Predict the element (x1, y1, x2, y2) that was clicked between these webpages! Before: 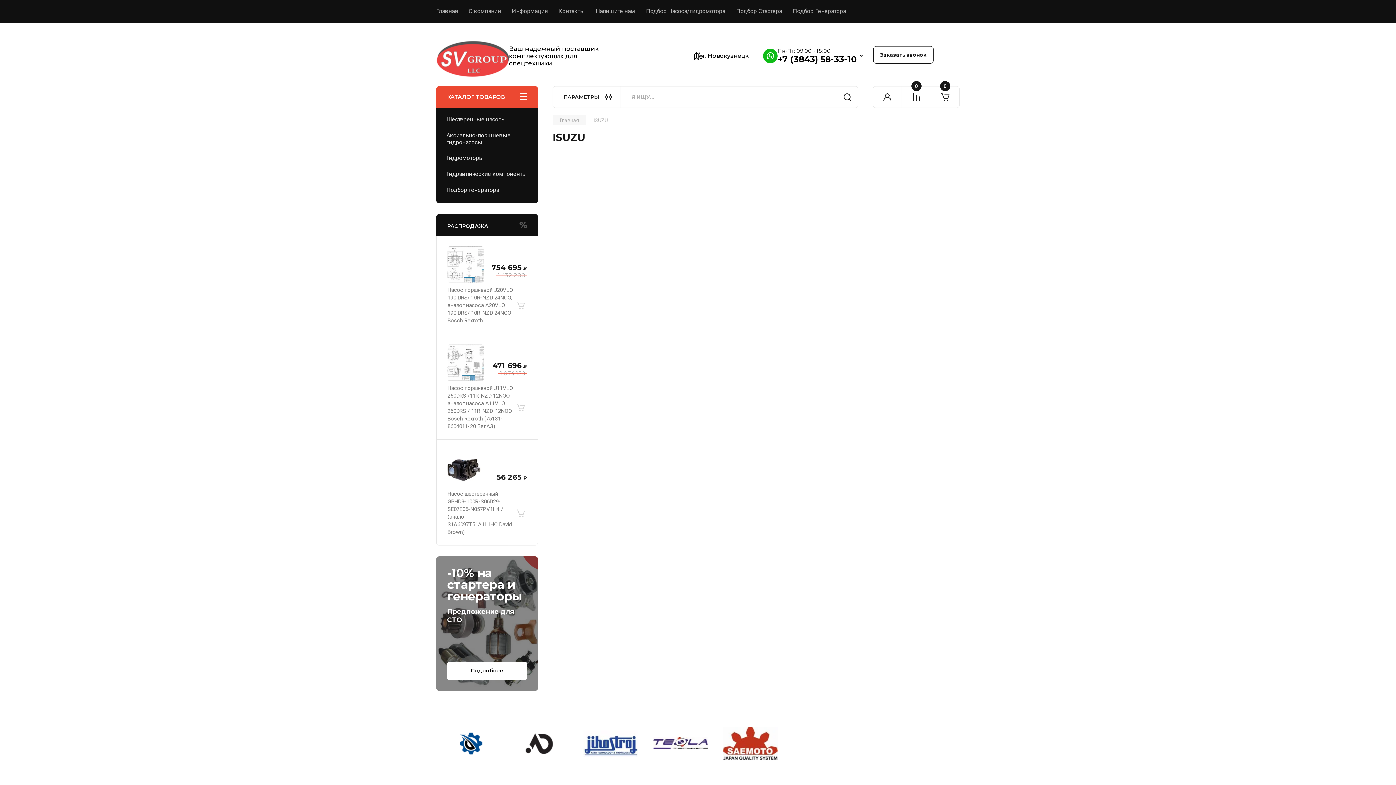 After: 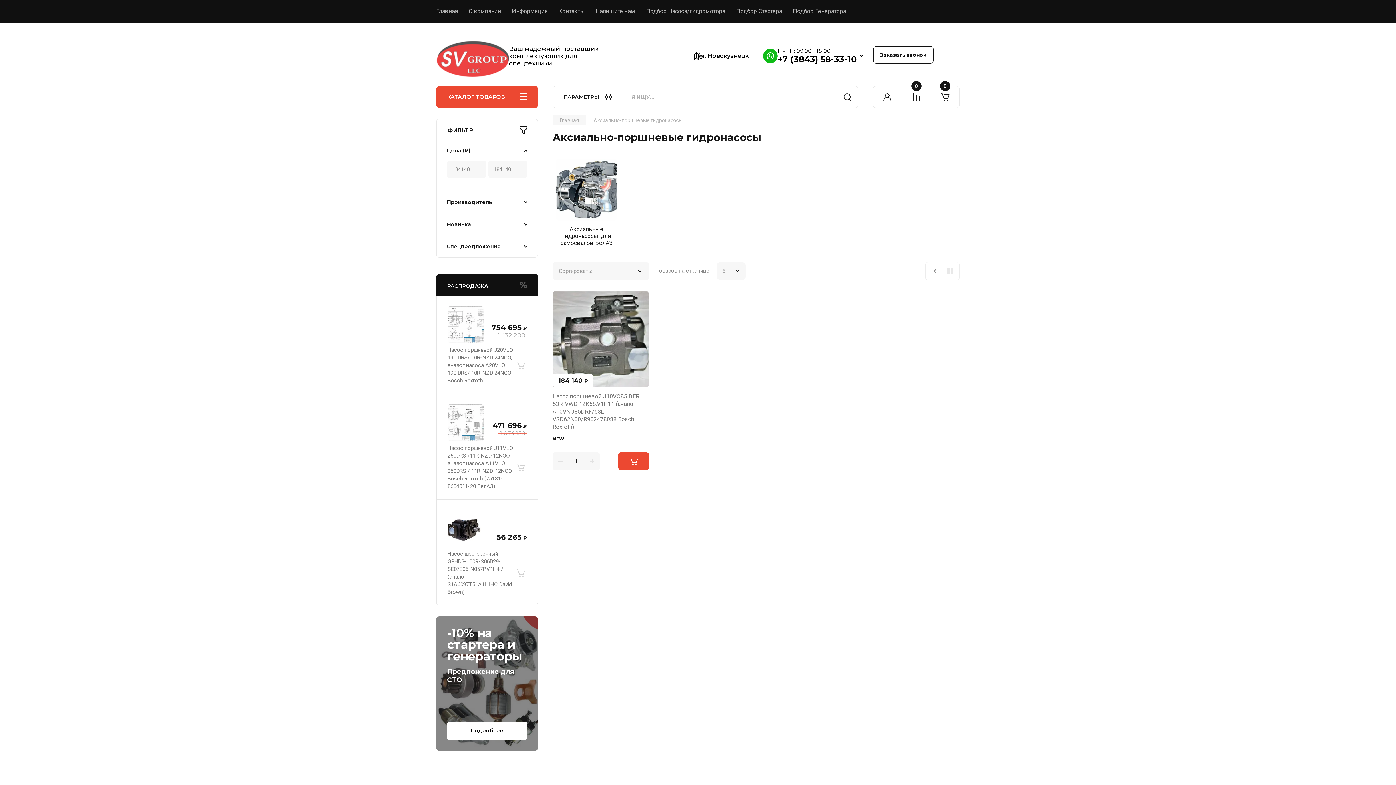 Action: label: Аксиально-поршневые гидронасосы bbox: (436, 127, 538, 150)